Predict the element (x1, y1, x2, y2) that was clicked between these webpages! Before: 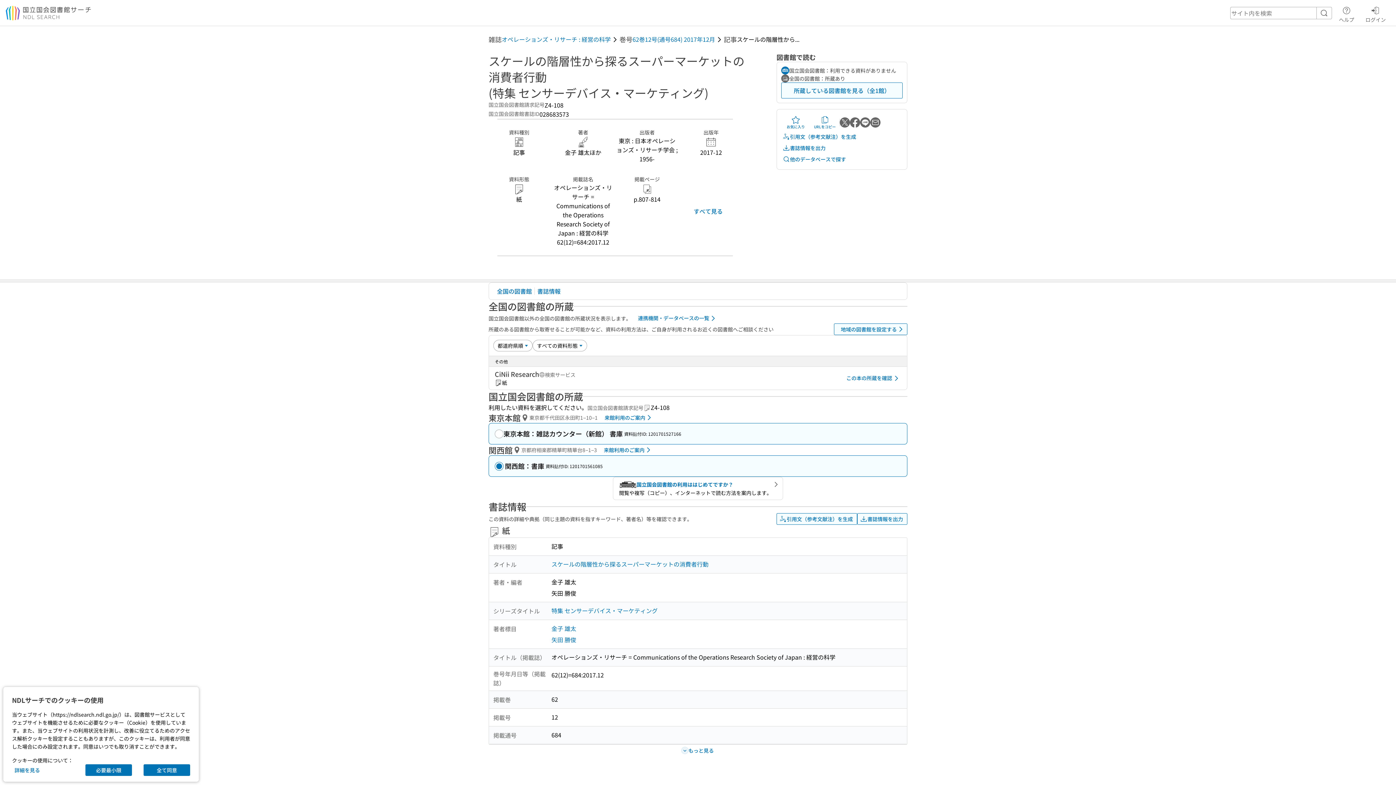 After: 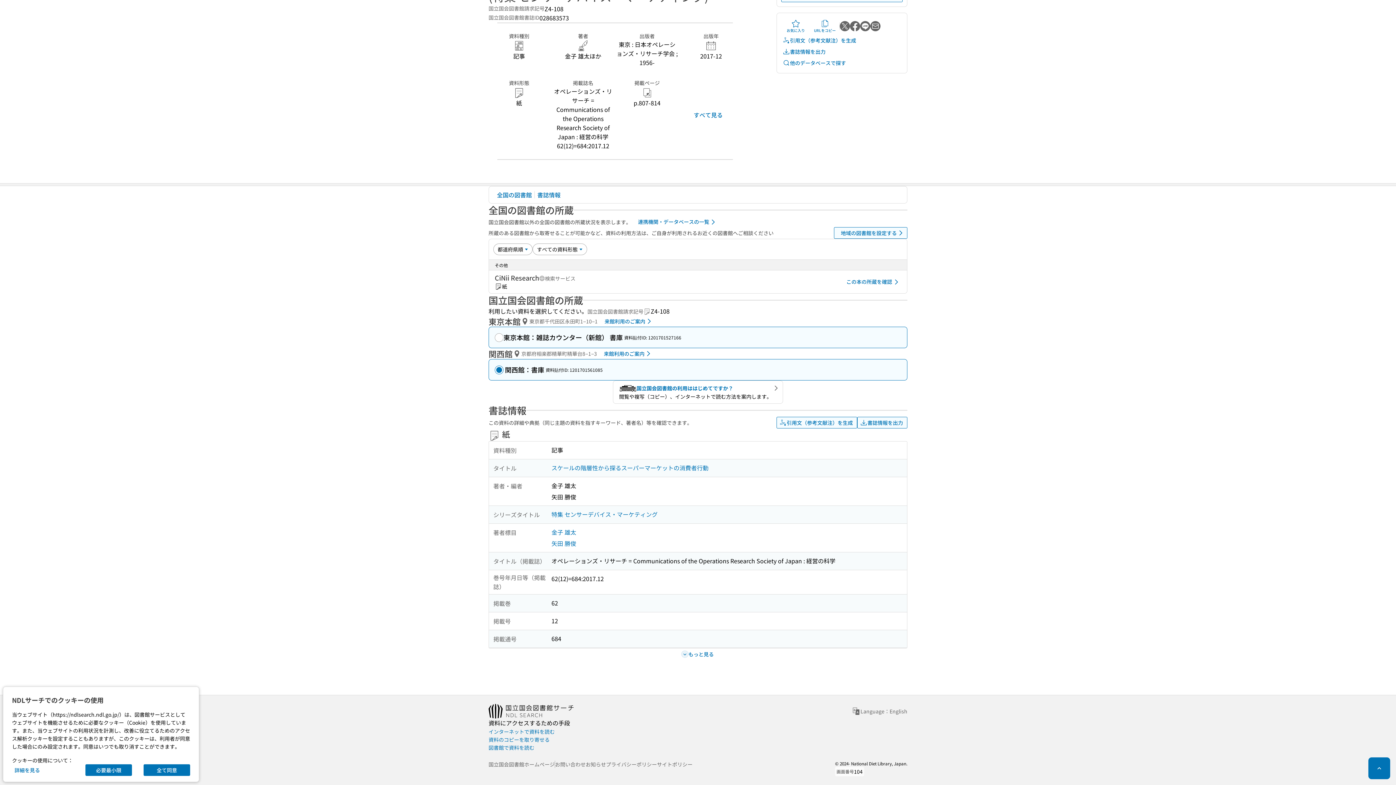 Action: label: 書誌情報 bbox: (534, 285, 563, 297)